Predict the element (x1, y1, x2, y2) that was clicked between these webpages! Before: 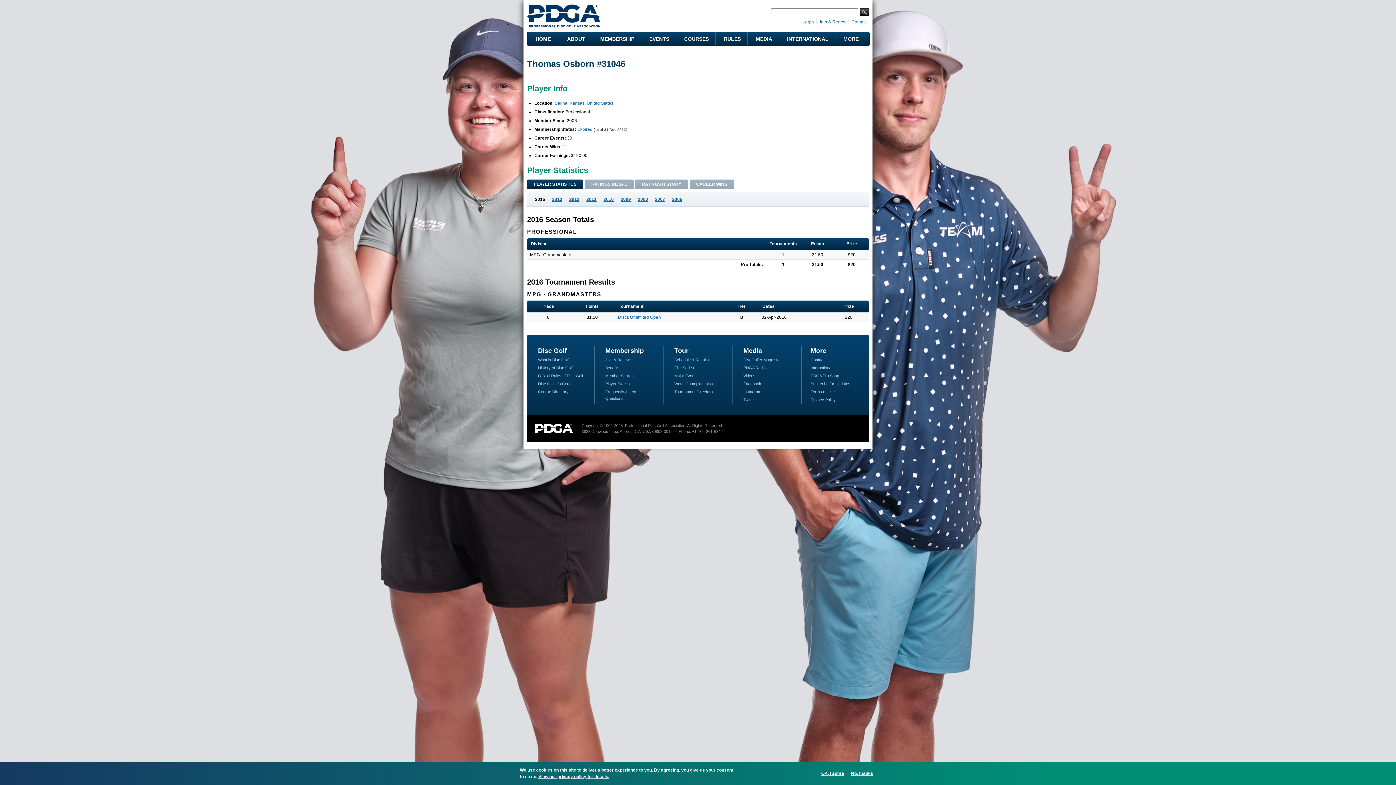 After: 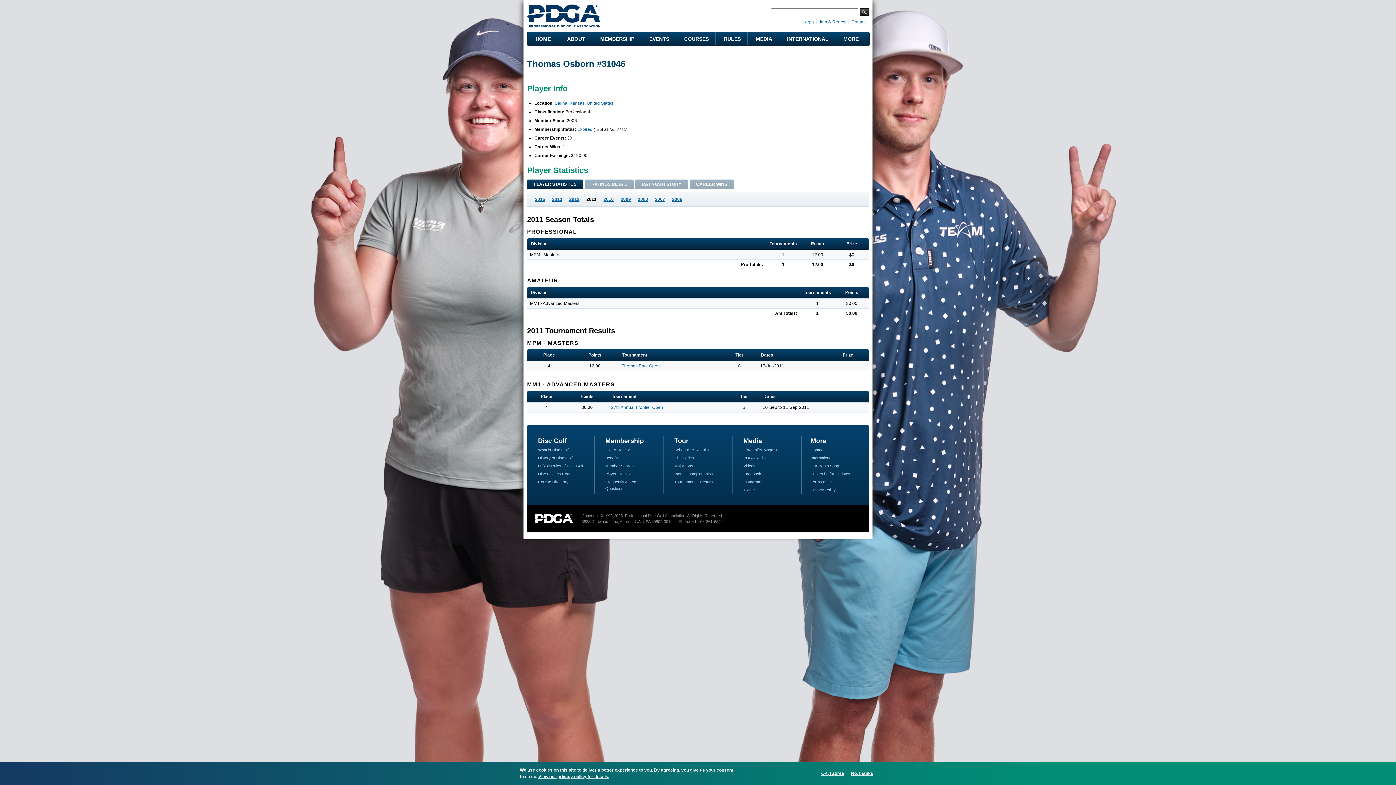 Action: label: 2011 bbox: (583, 195, 599, 203)